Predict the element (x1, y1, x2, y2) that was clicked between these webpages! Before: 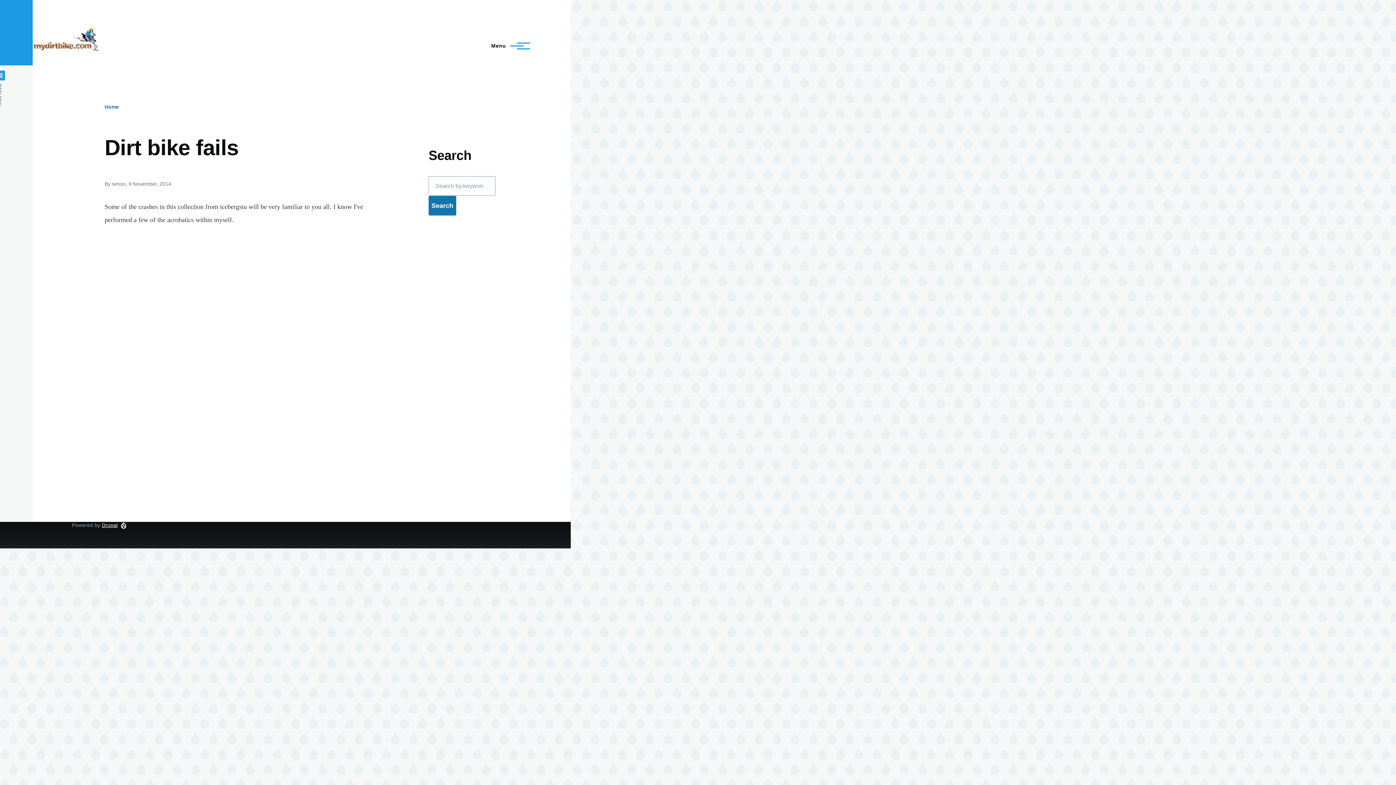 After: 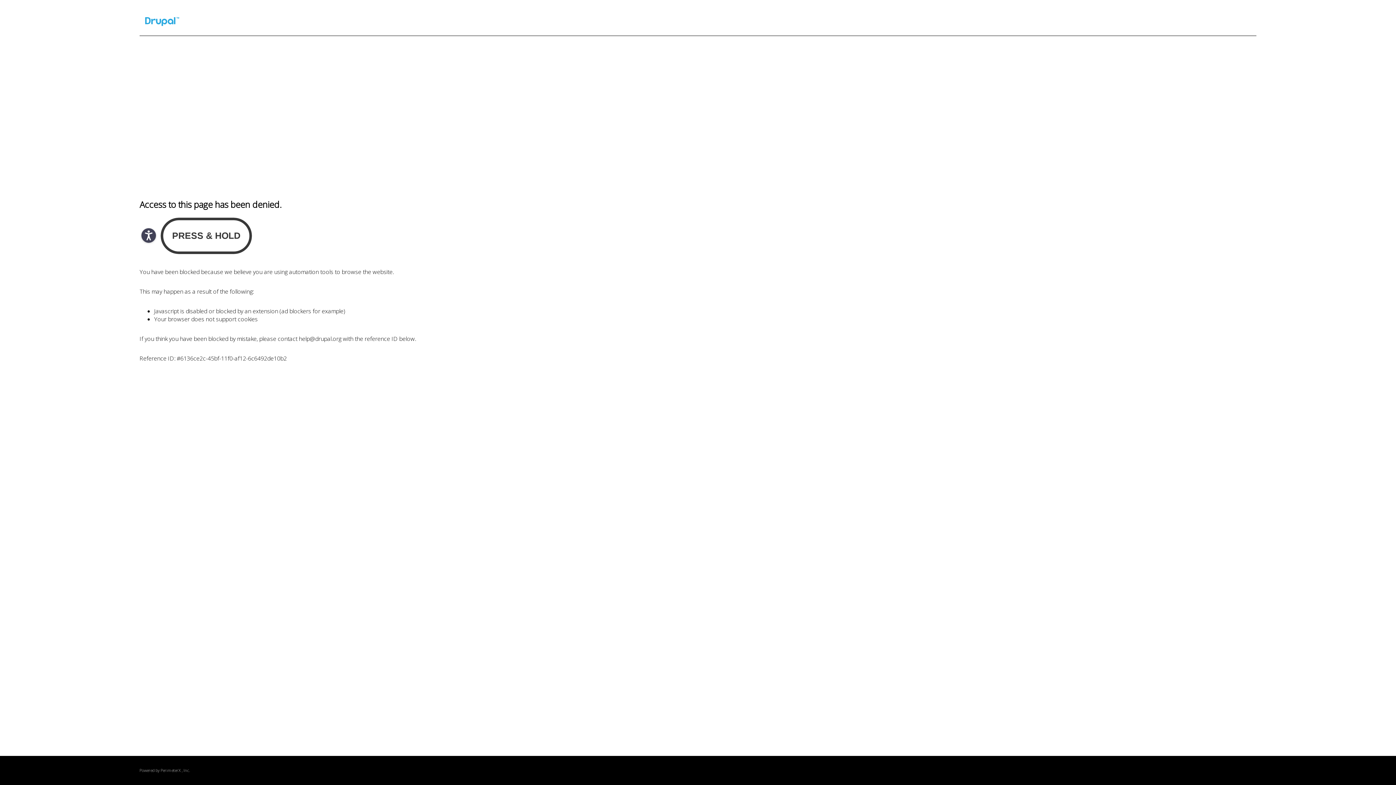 Action: label: Drupal bbox: (101, 522, 117, 528)